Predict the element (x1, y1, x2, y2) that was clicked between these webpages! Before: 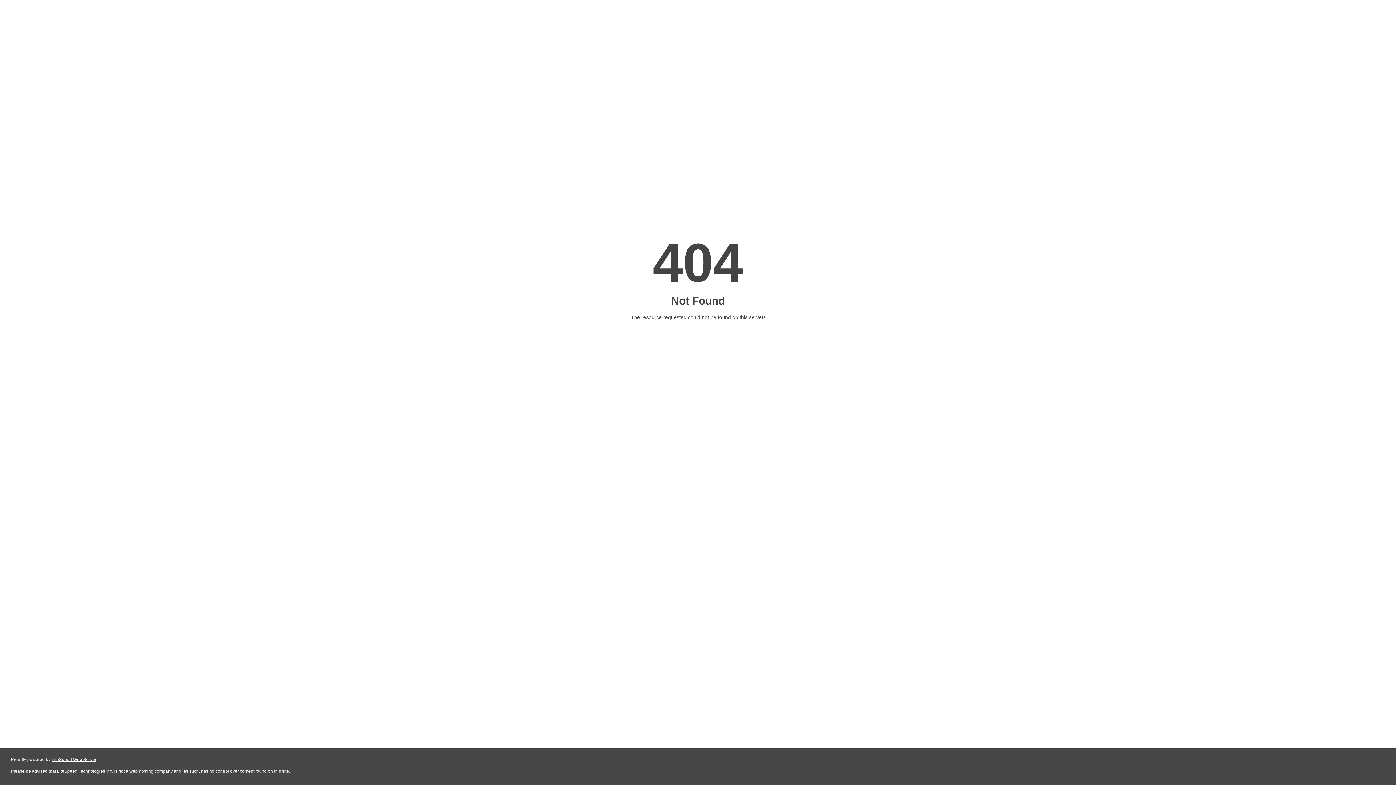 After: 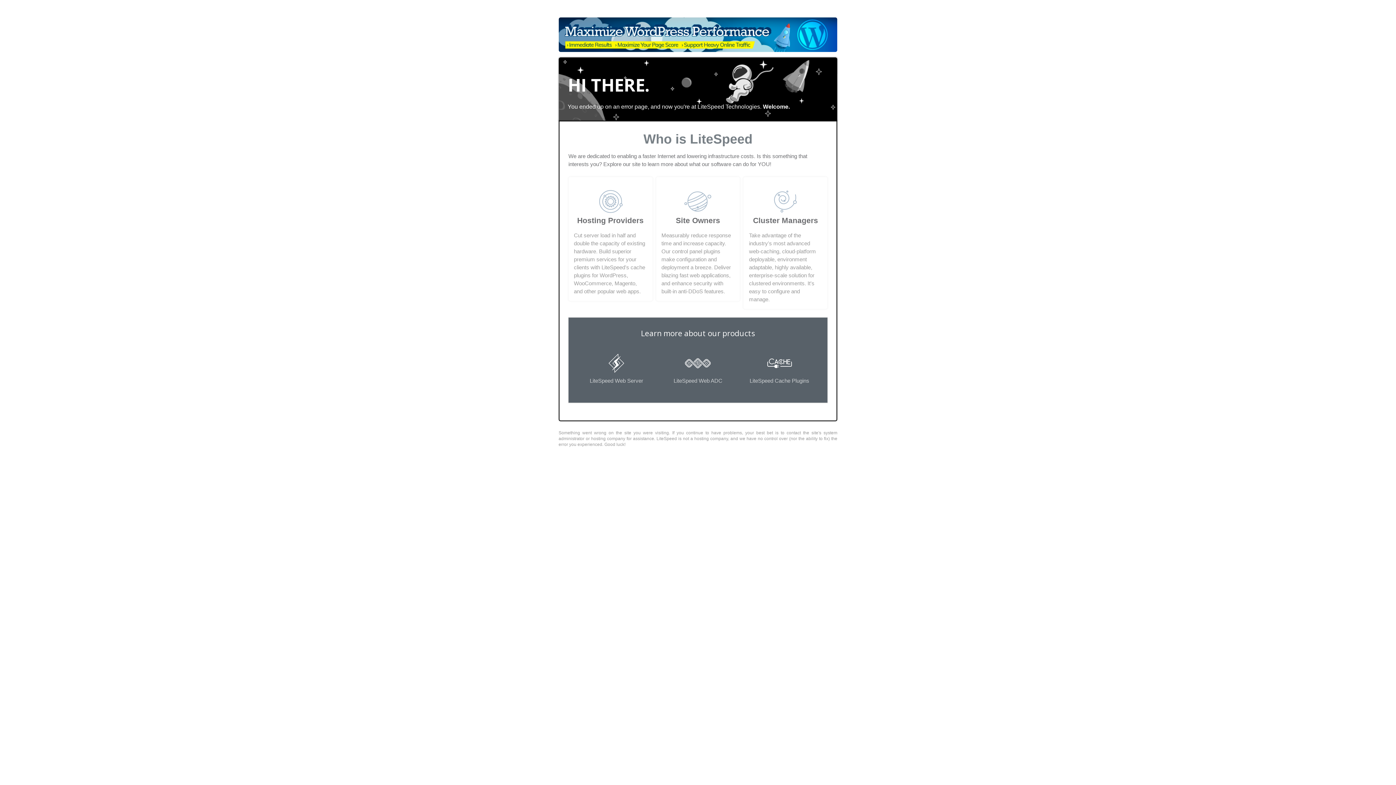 Action: bbox: (51, 757, 96, 762) label: LiteSpeed Web Server